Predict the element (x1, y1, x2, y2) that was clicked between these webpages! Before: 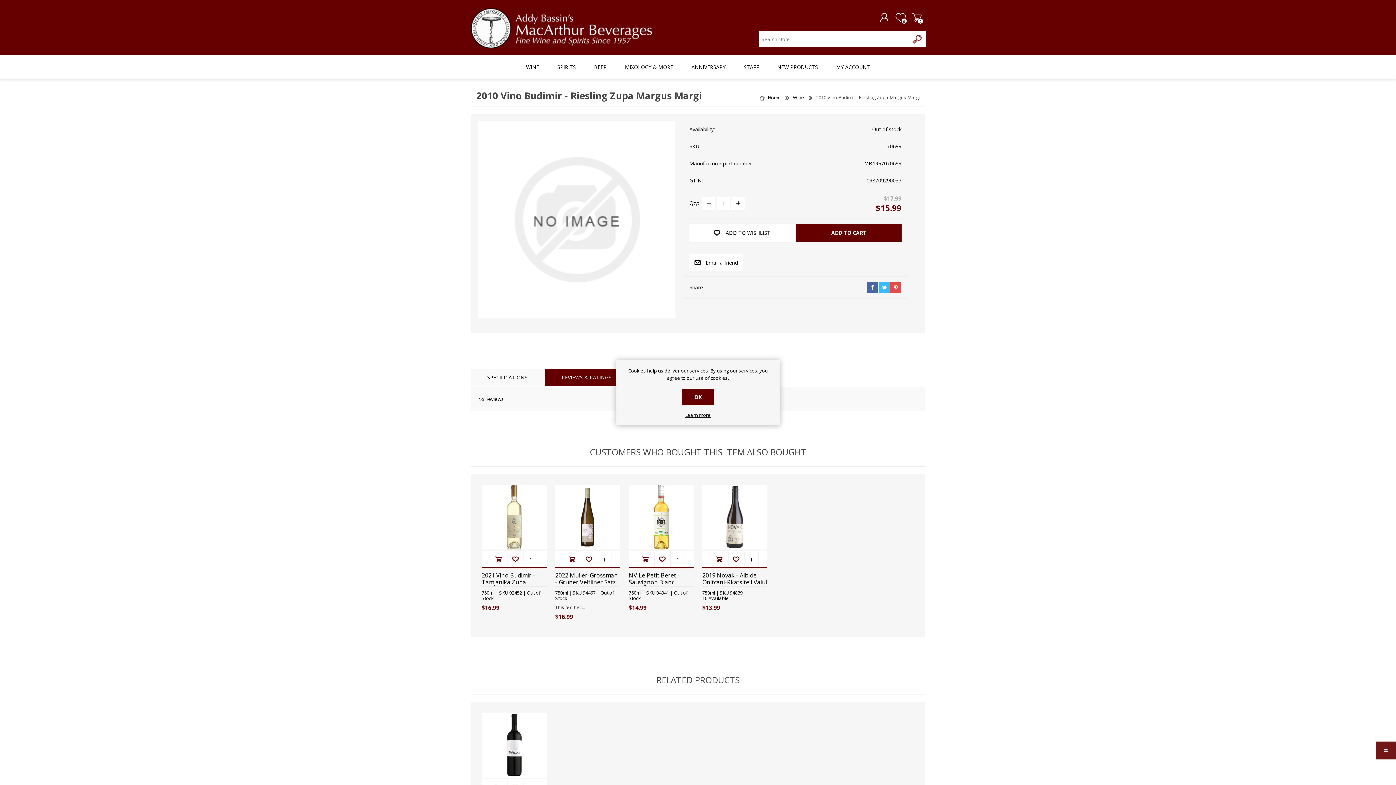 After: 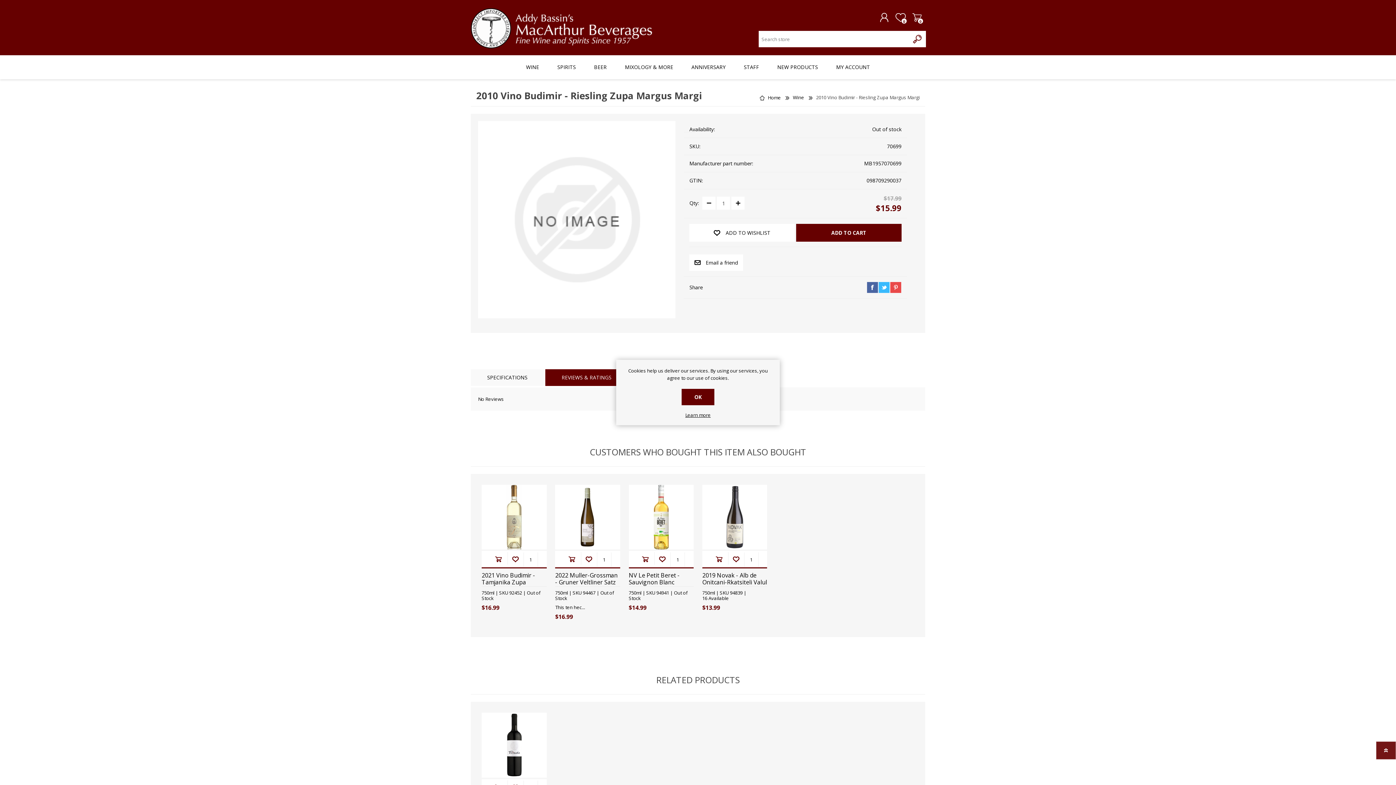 Action: label: twitter bbox: (878, 282, 889, 293)